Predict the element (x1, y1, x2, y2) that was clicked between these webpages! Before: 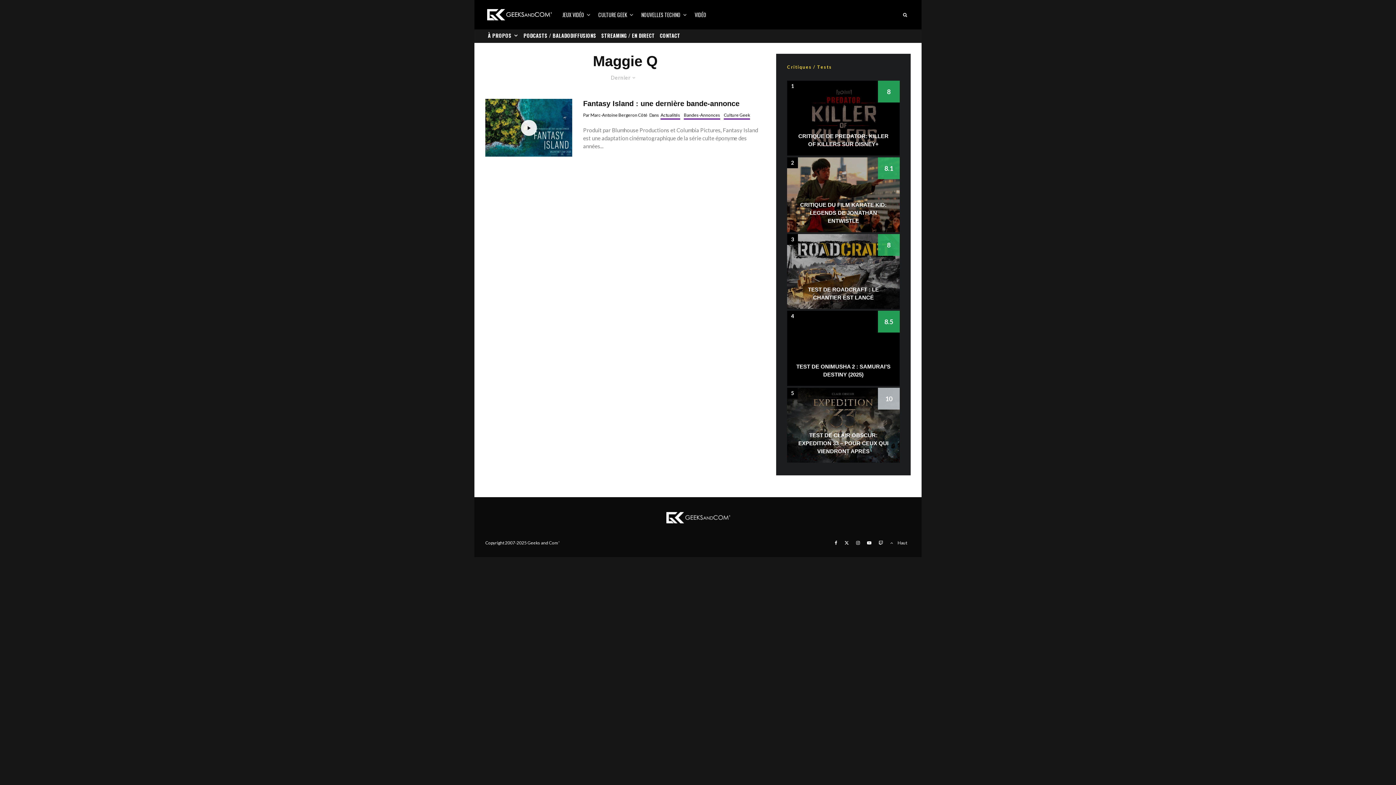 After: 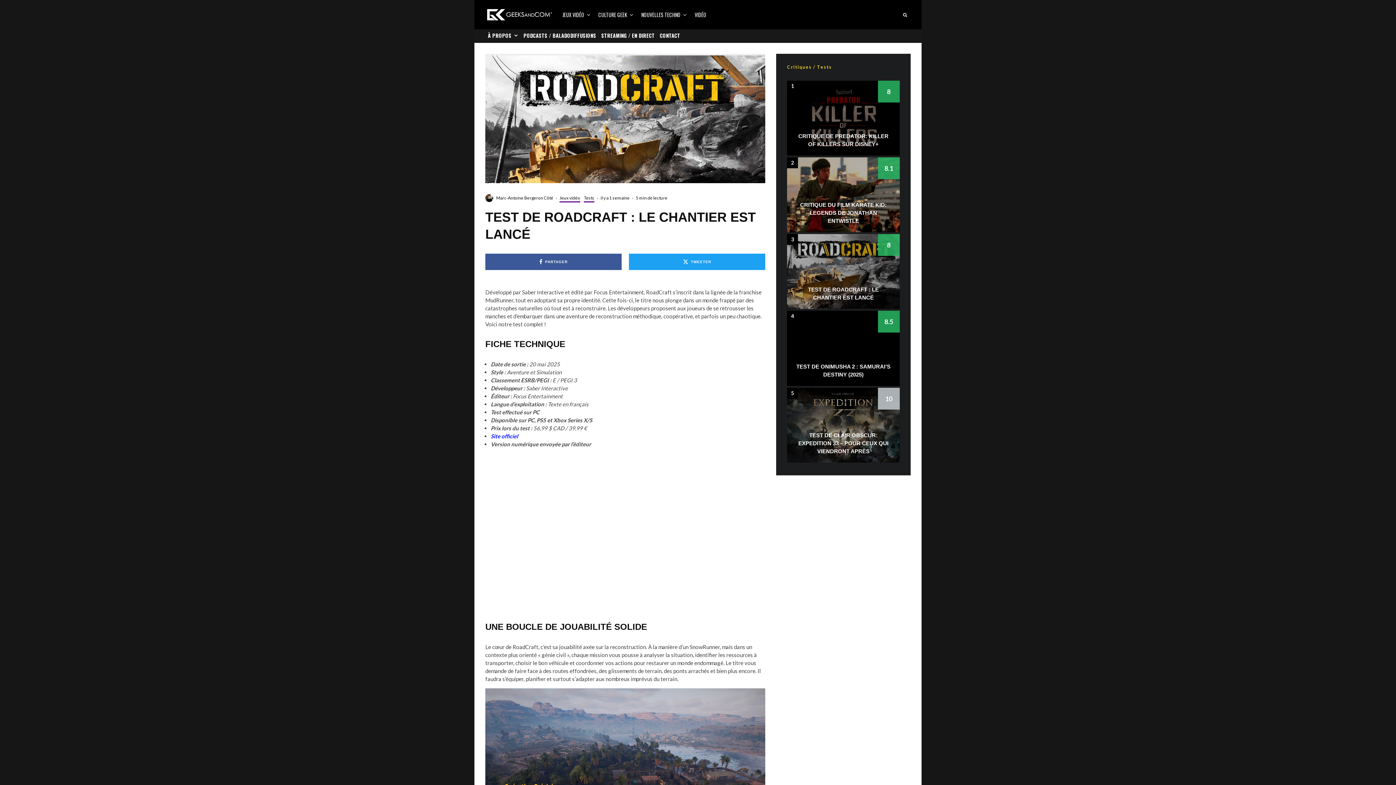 Action: bbox: (787, 234, 900, 309)